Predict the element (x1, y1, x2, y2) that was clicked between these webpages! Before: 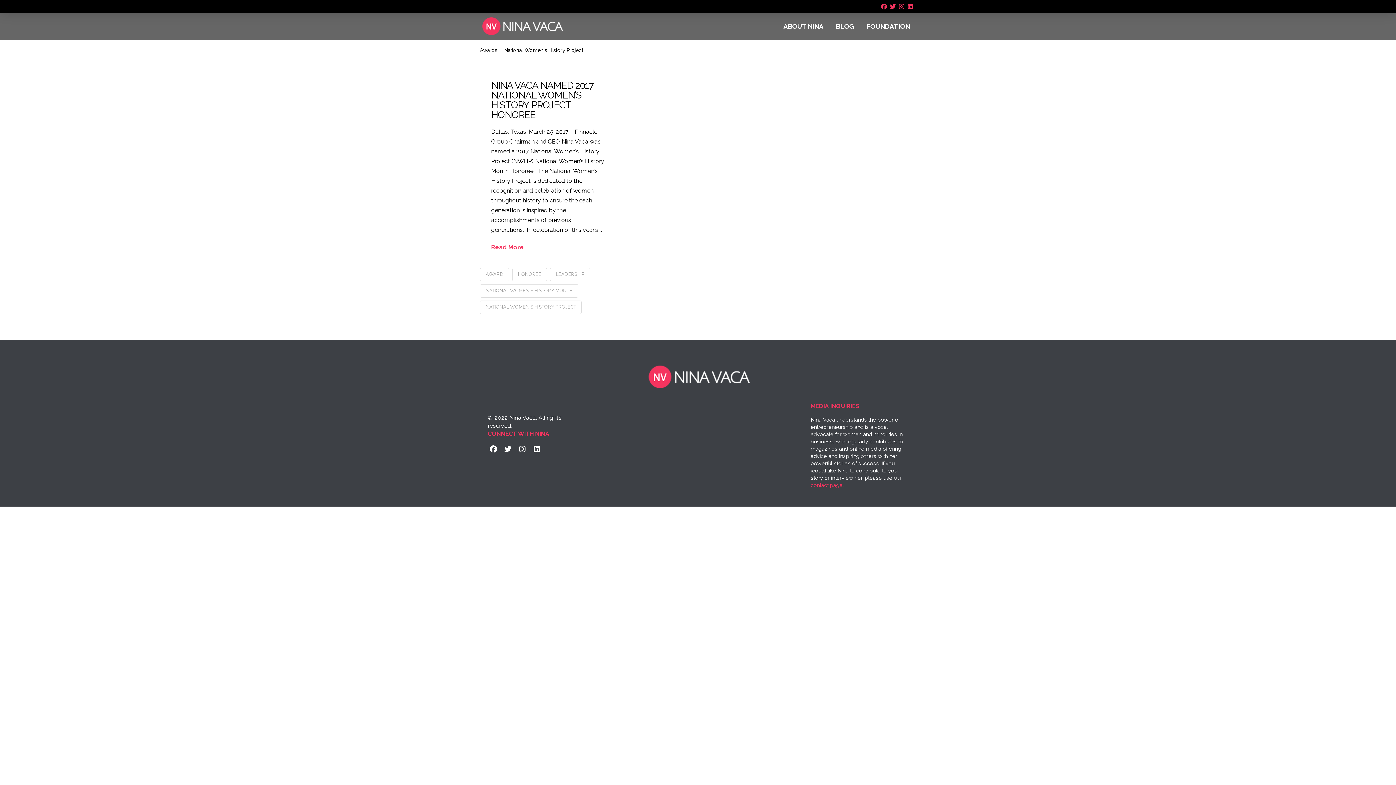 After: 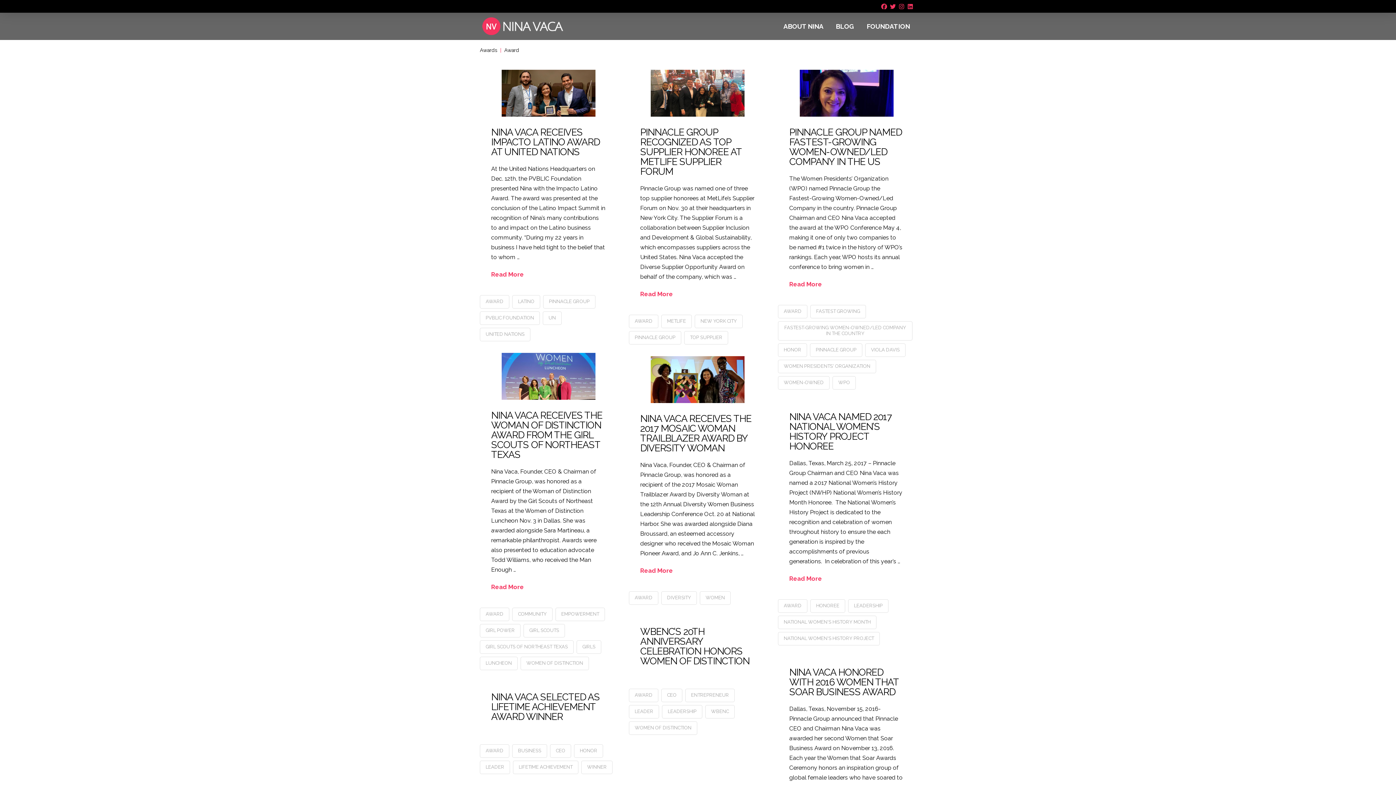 Action: label: AWARD bbox: (480, 267, 509, 281)